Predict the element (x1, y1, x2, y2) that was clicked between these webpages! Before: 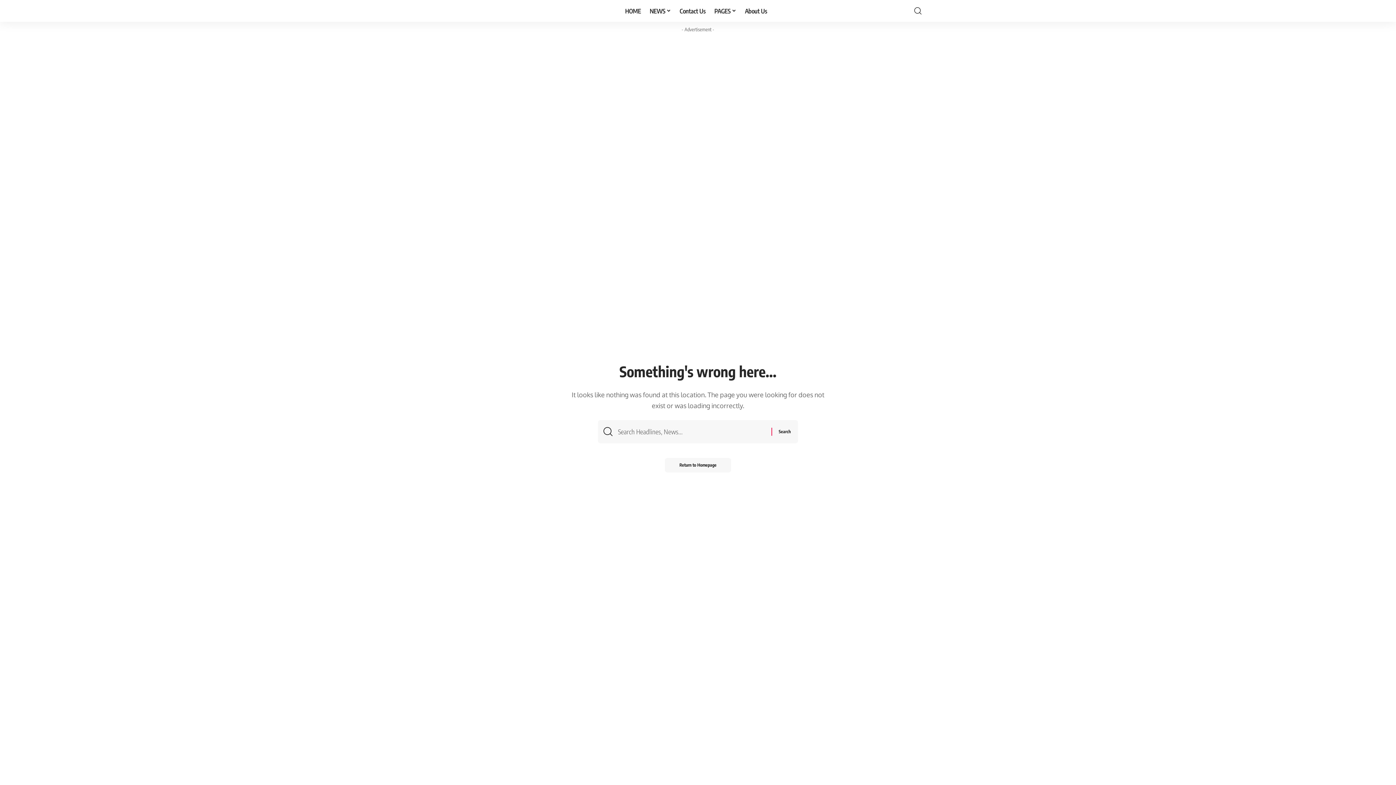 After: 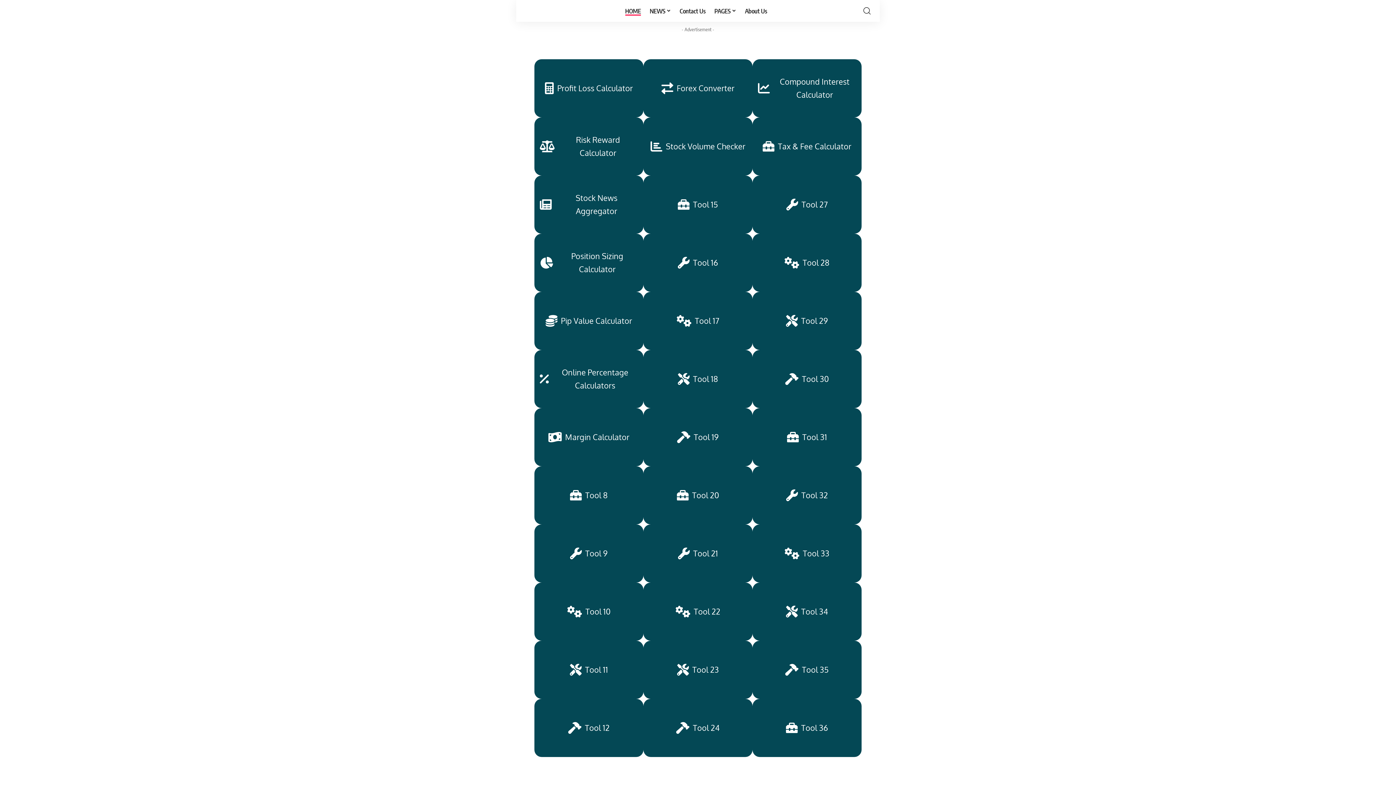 Action: label: Return to Homepage bbox: (665, 458, 731, 472)